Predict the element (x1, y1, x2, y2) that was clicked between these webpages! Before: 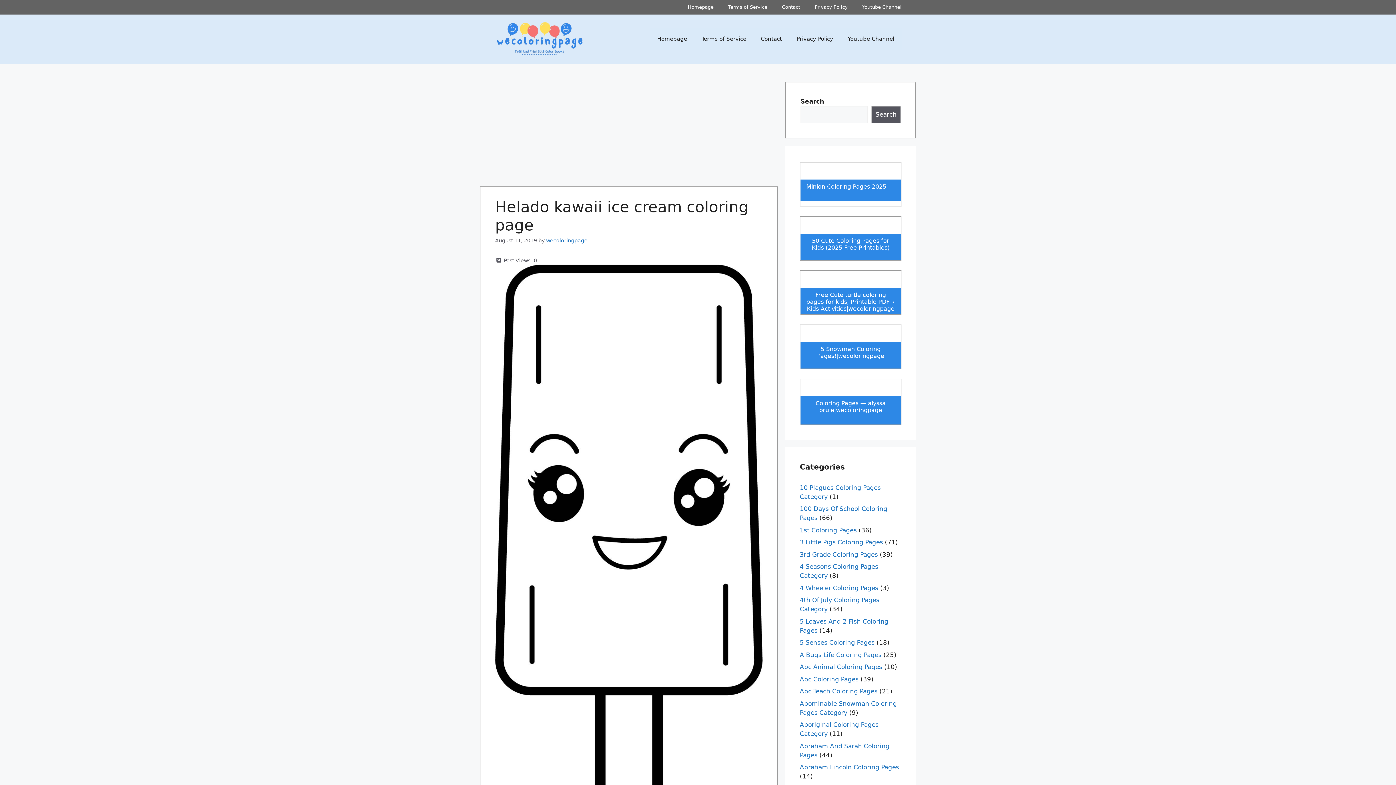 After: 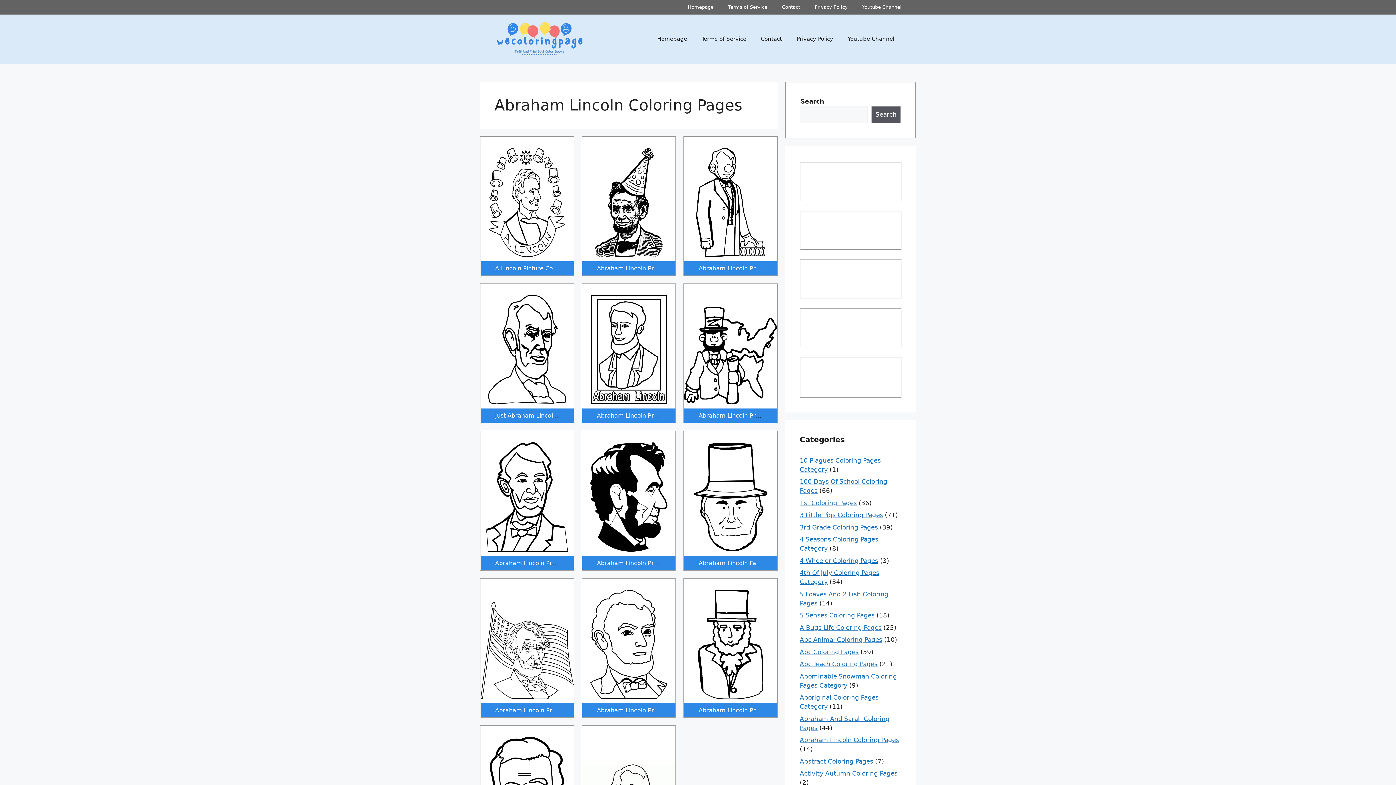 Action: bbox: (800, 764, 899, 771) label: Abraham Lincoln Coloring Pages